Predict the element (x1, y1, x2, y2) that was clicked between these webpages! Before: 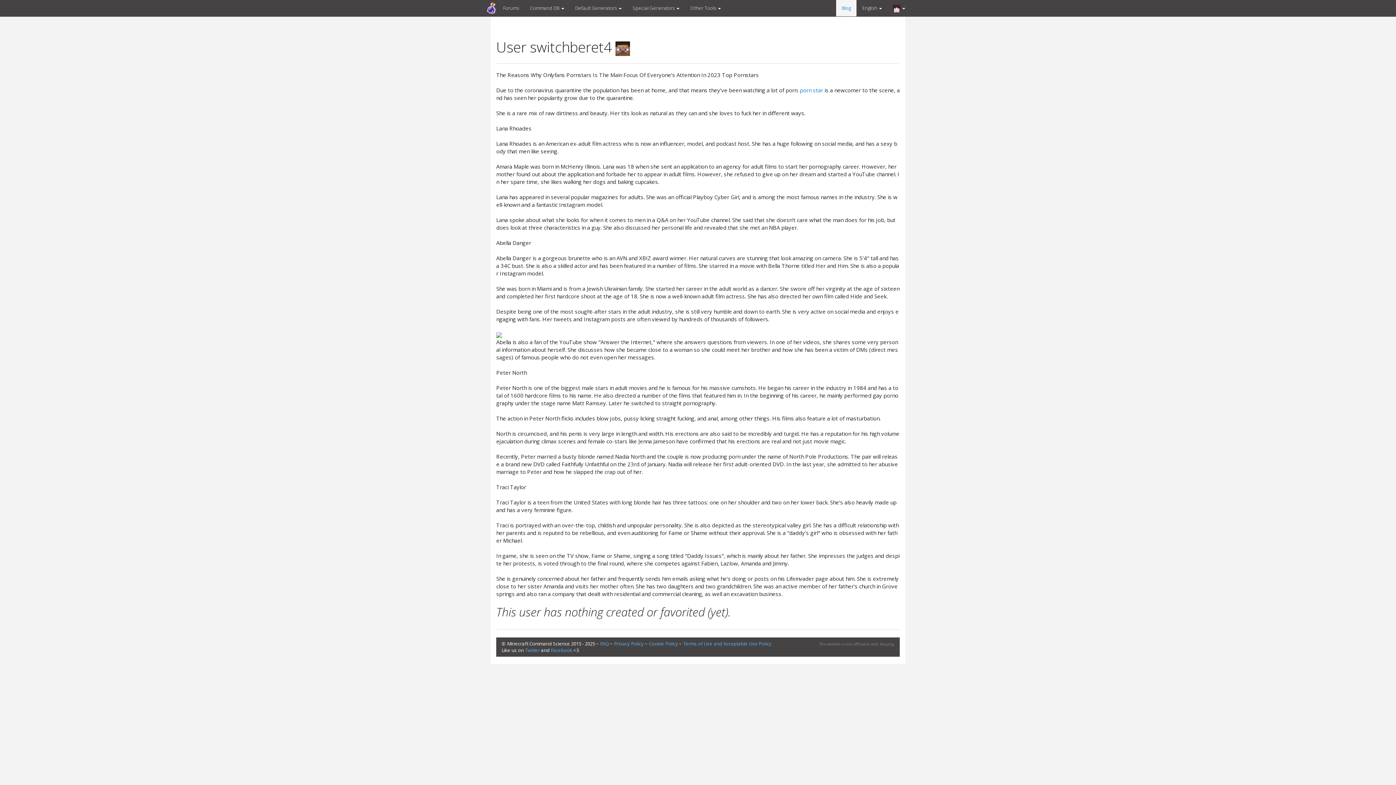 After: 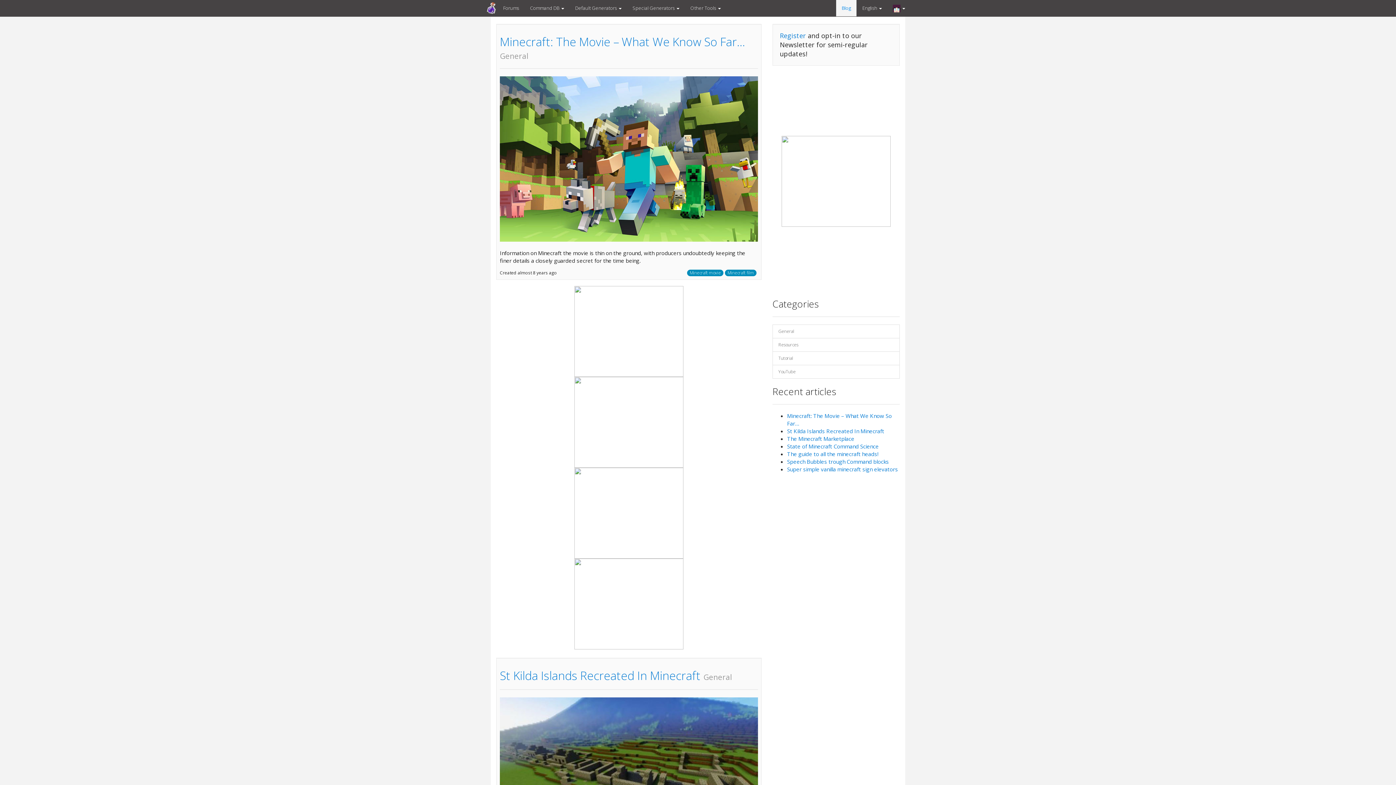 Action: bbox: (836, 0, 856, 16) label: Blog